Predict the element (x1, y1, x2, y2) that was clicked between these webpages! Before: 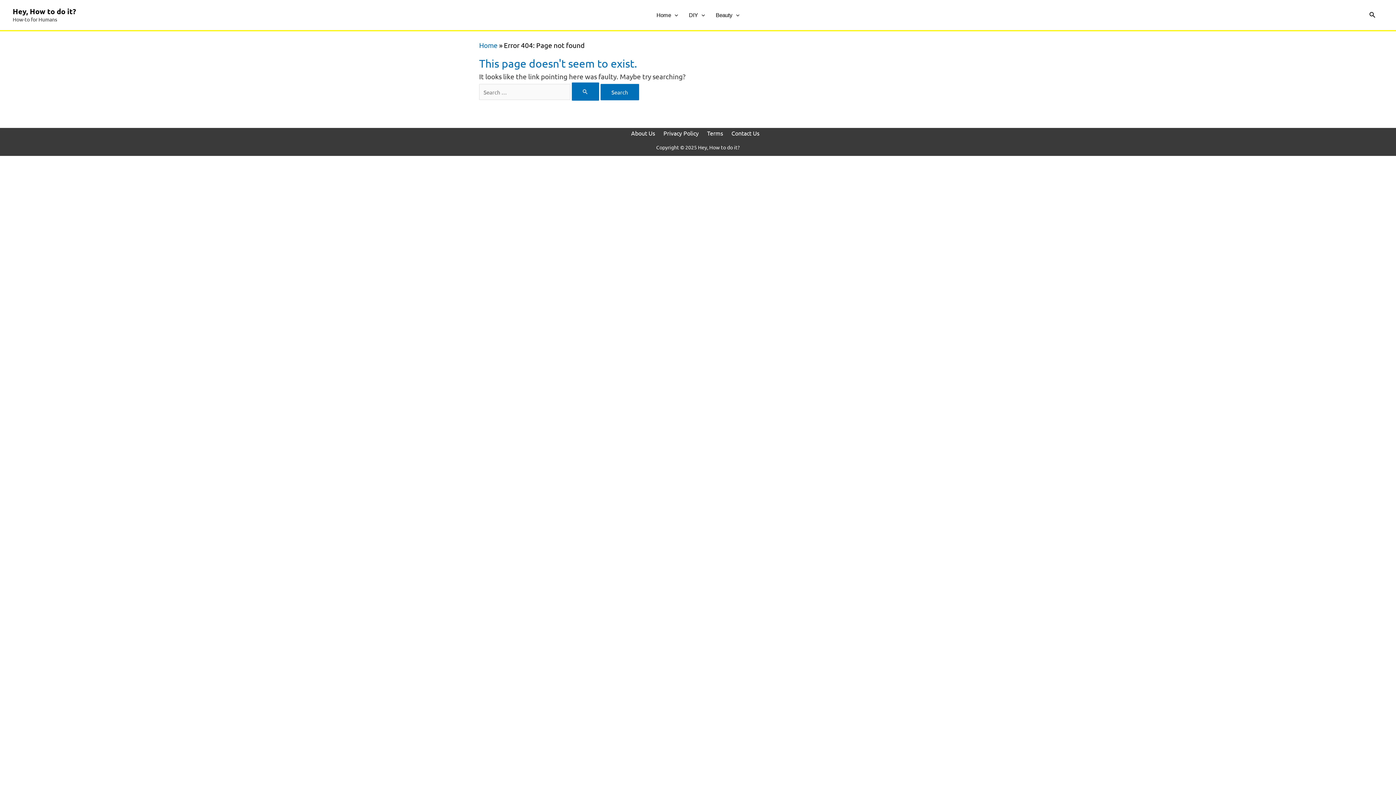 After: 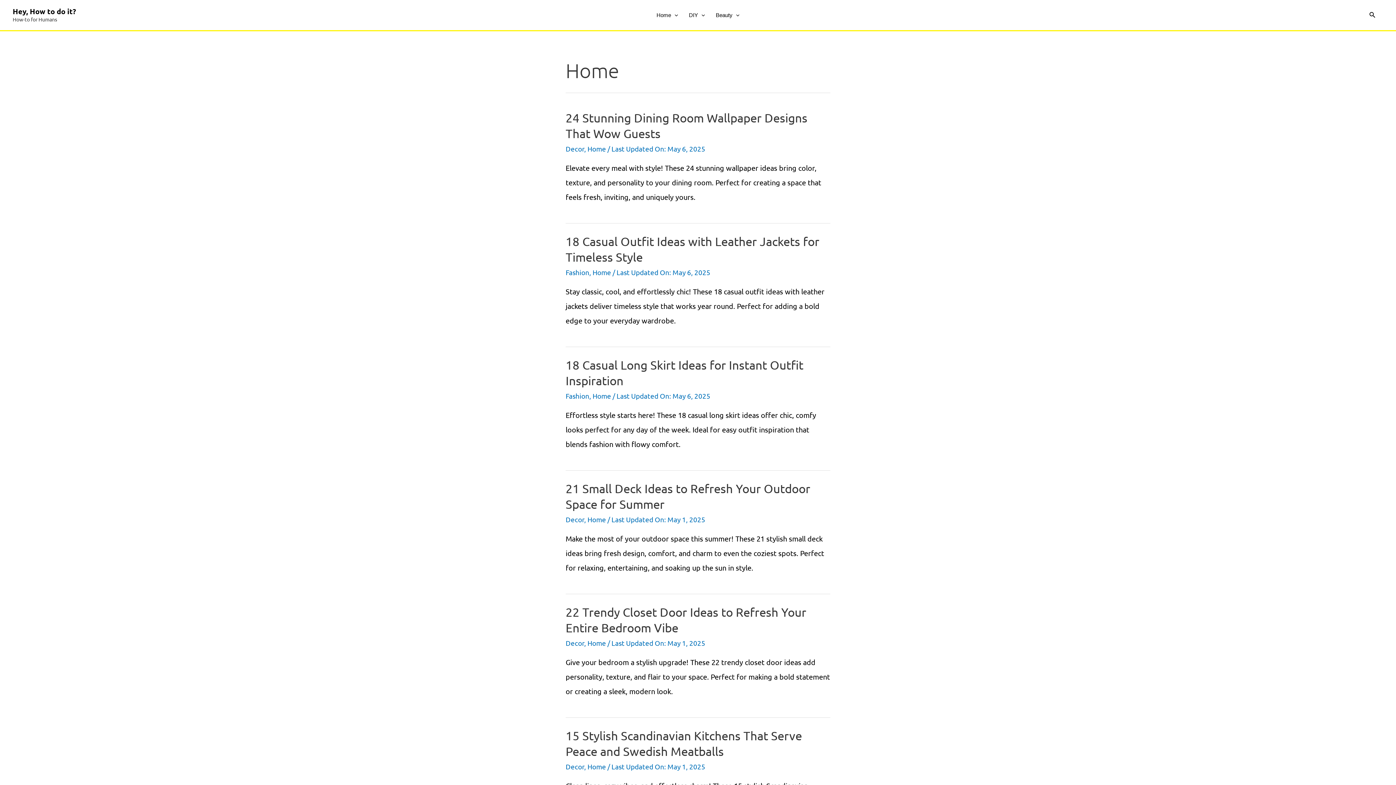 Action: label: Home bbox: (651, 9, 683, 20)